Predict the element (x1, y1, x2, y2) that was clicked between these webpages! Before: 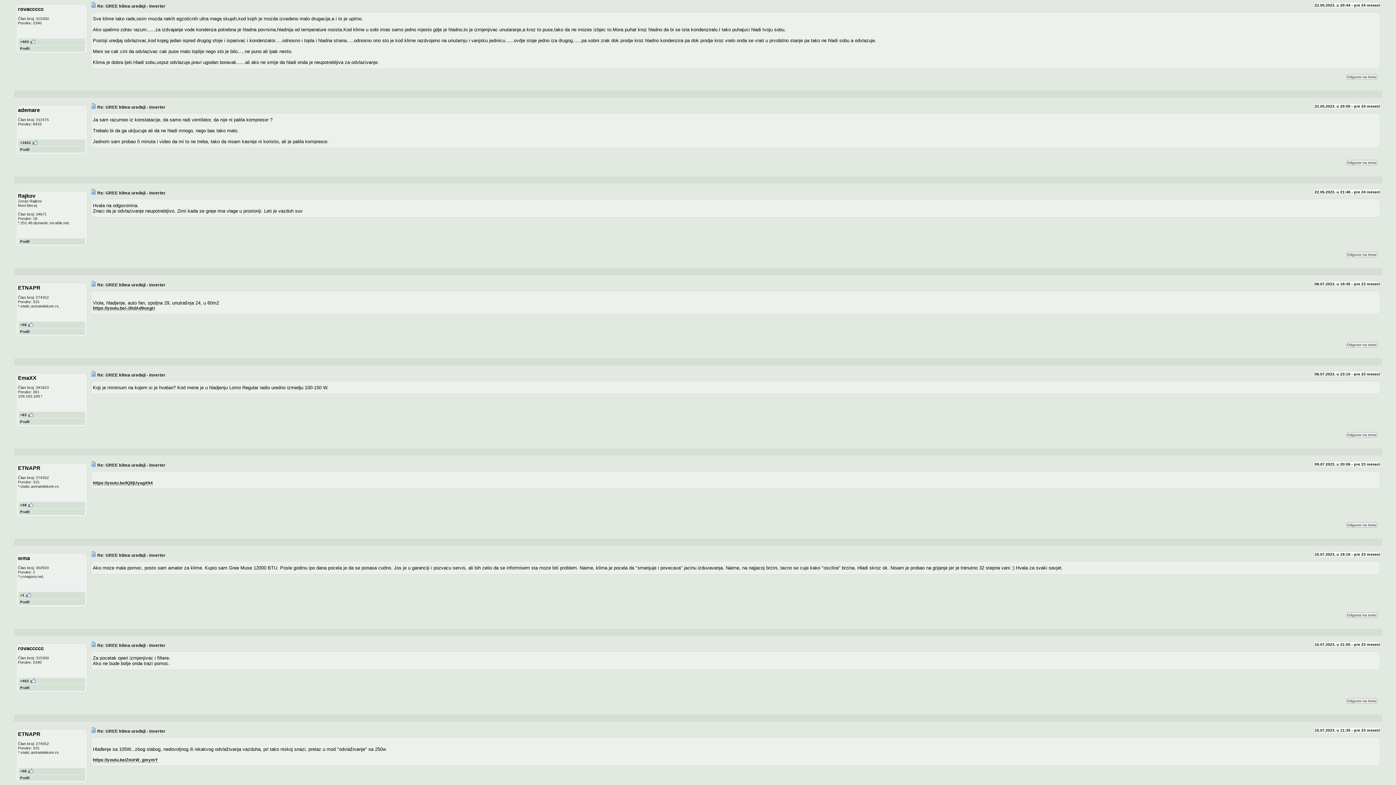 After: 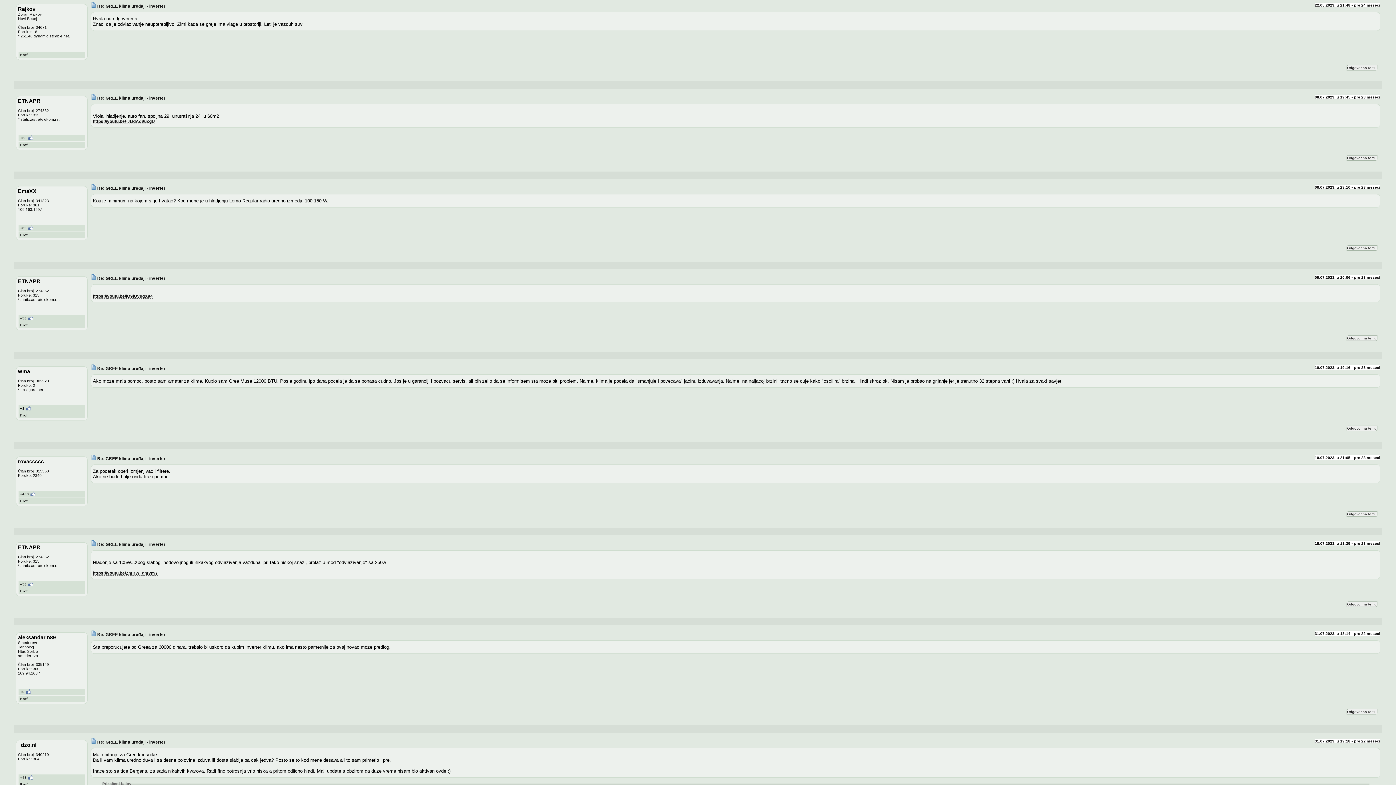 Action: bbox: (90, 190, 165, 195) label:  Re: GREE klima uređaji - inverter